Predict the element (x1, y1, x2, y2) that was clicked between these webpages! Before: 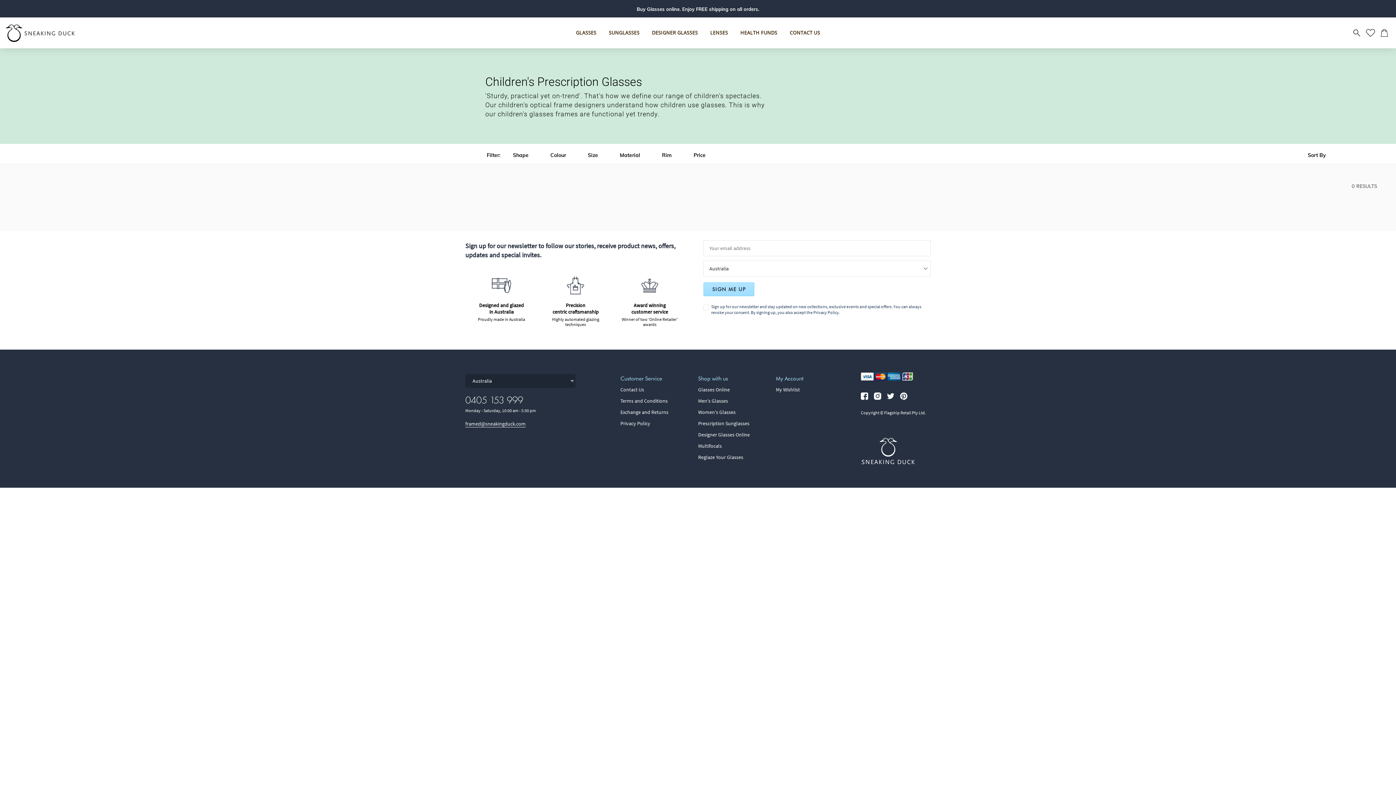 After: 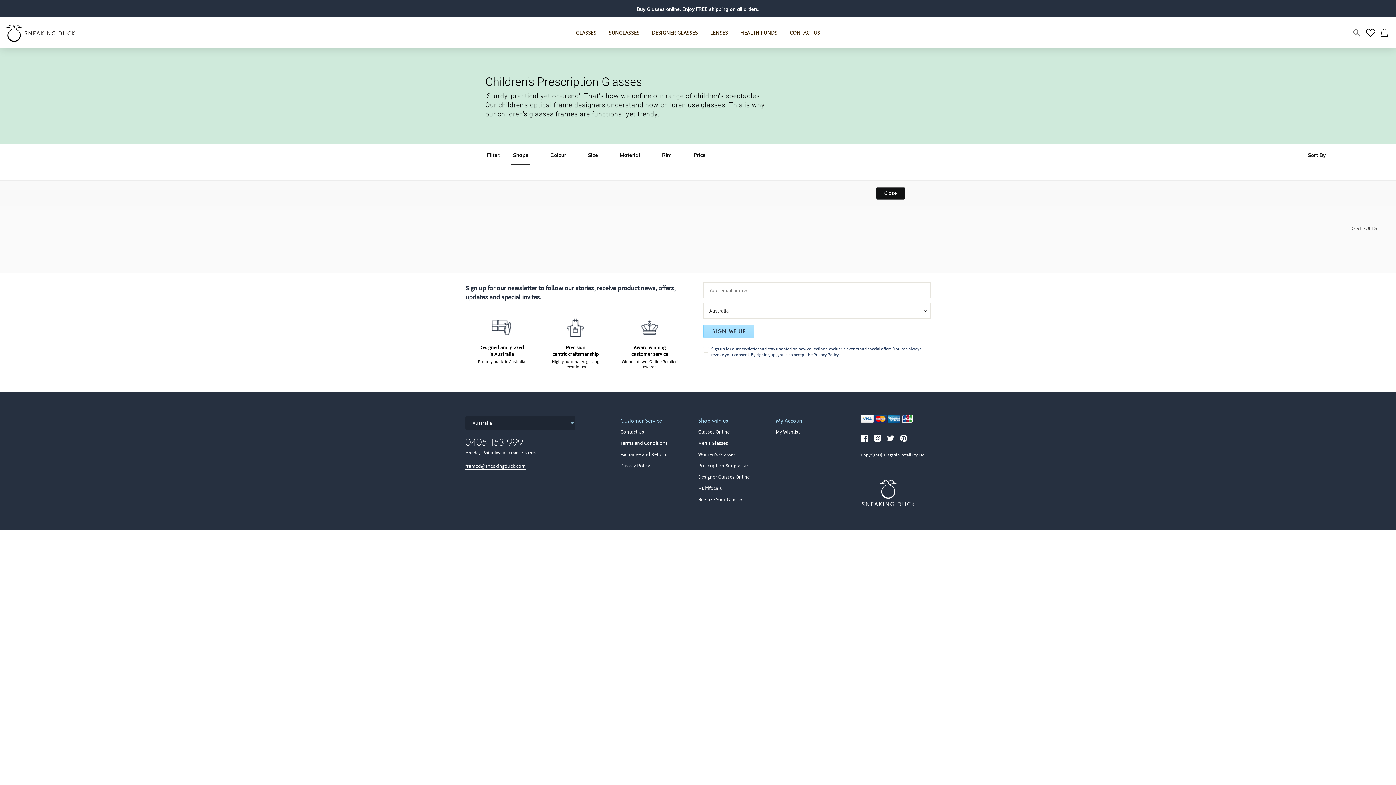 Action: label: Shape bbox: (511, 146, 530, 164)